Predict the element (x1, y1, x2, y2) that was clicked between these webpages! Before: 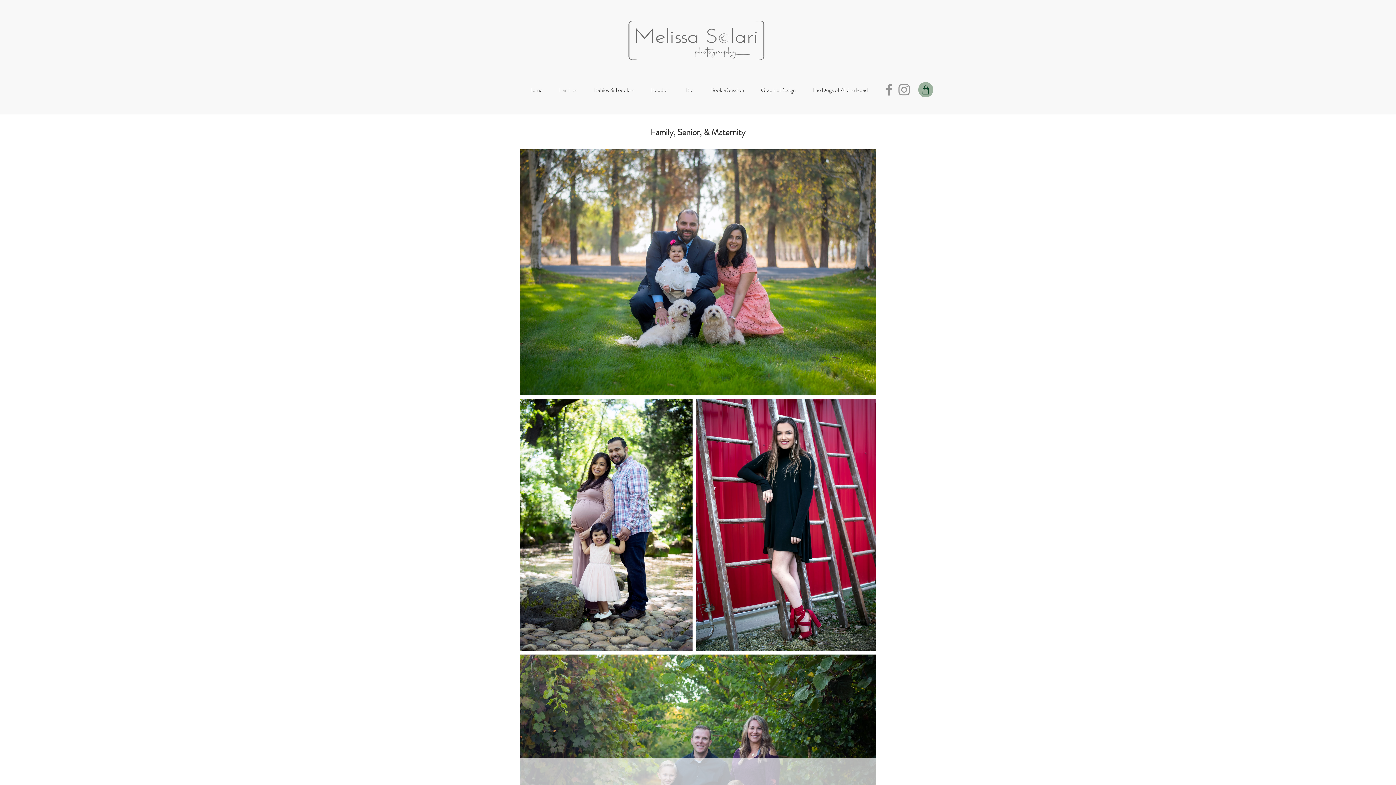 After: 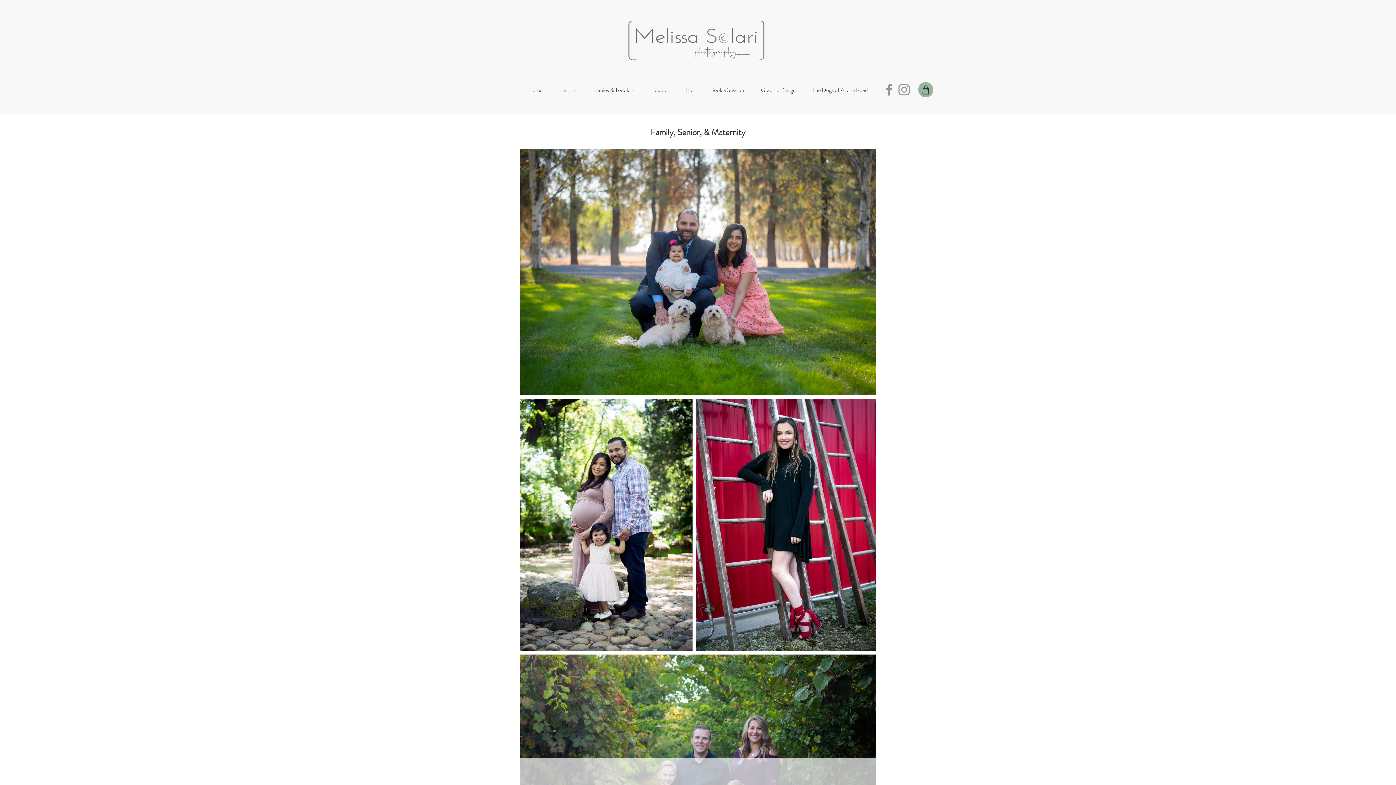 Action: label: Facebook bbox: (881, 82, 896, 97)